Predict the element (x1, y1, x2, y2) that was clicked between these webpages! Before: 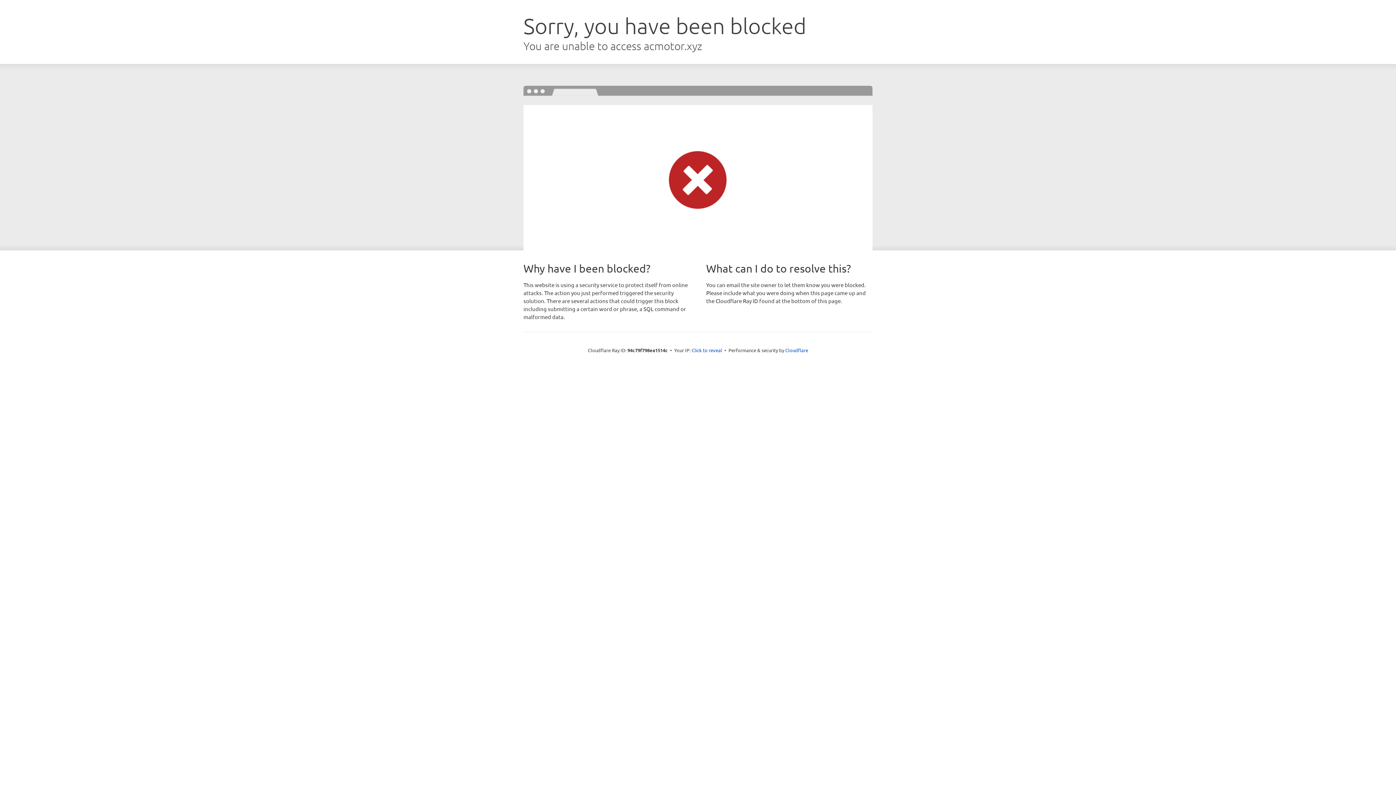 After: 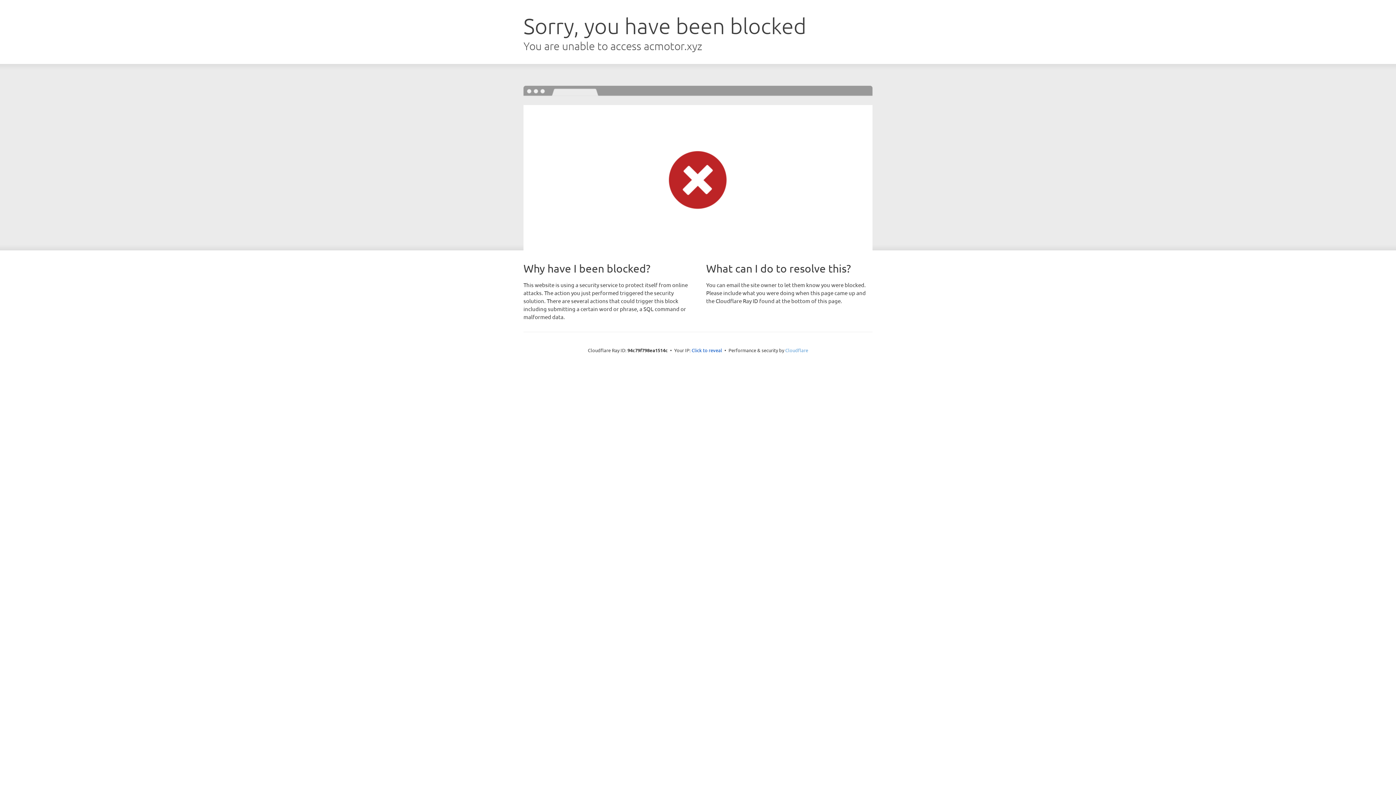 Action: bbox: (785, 347, 808, 353) label: Cloudflare